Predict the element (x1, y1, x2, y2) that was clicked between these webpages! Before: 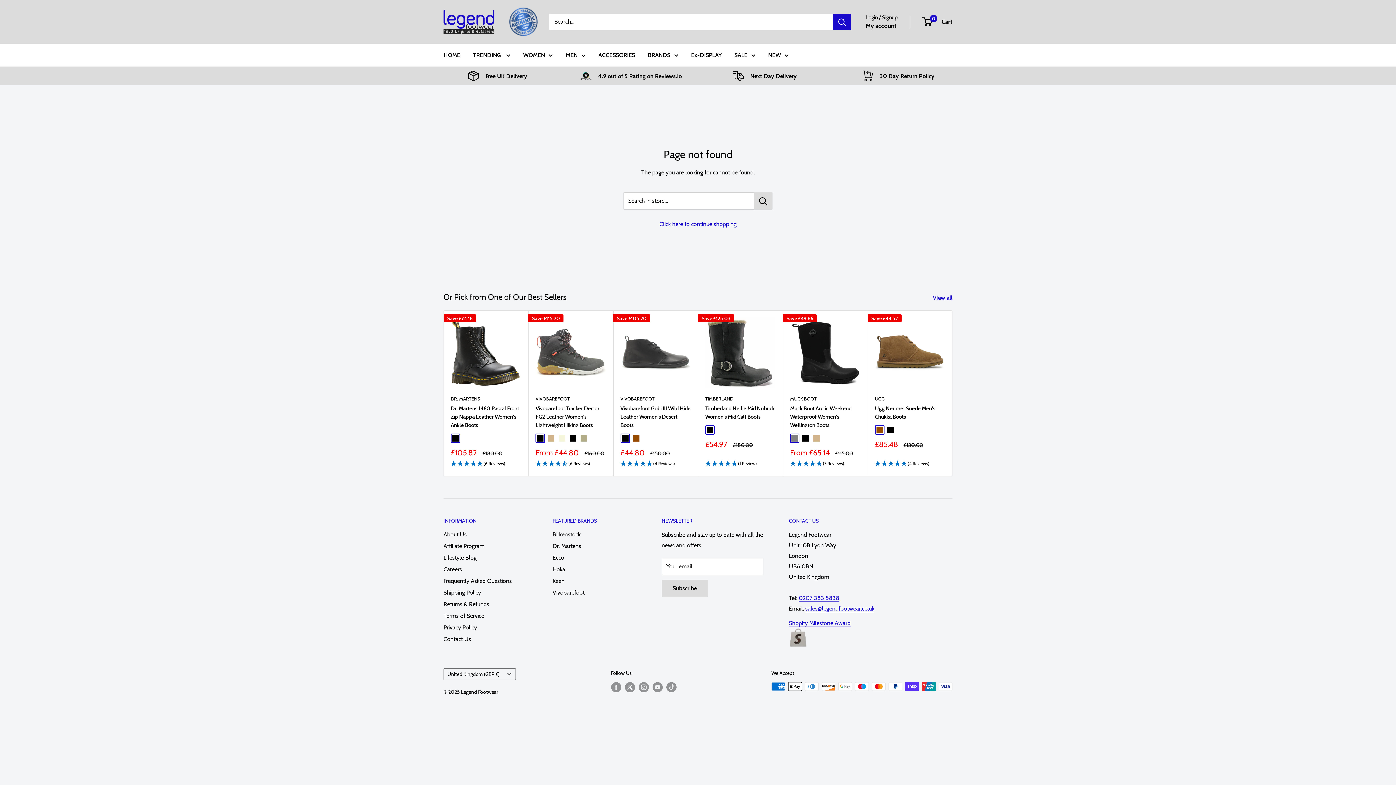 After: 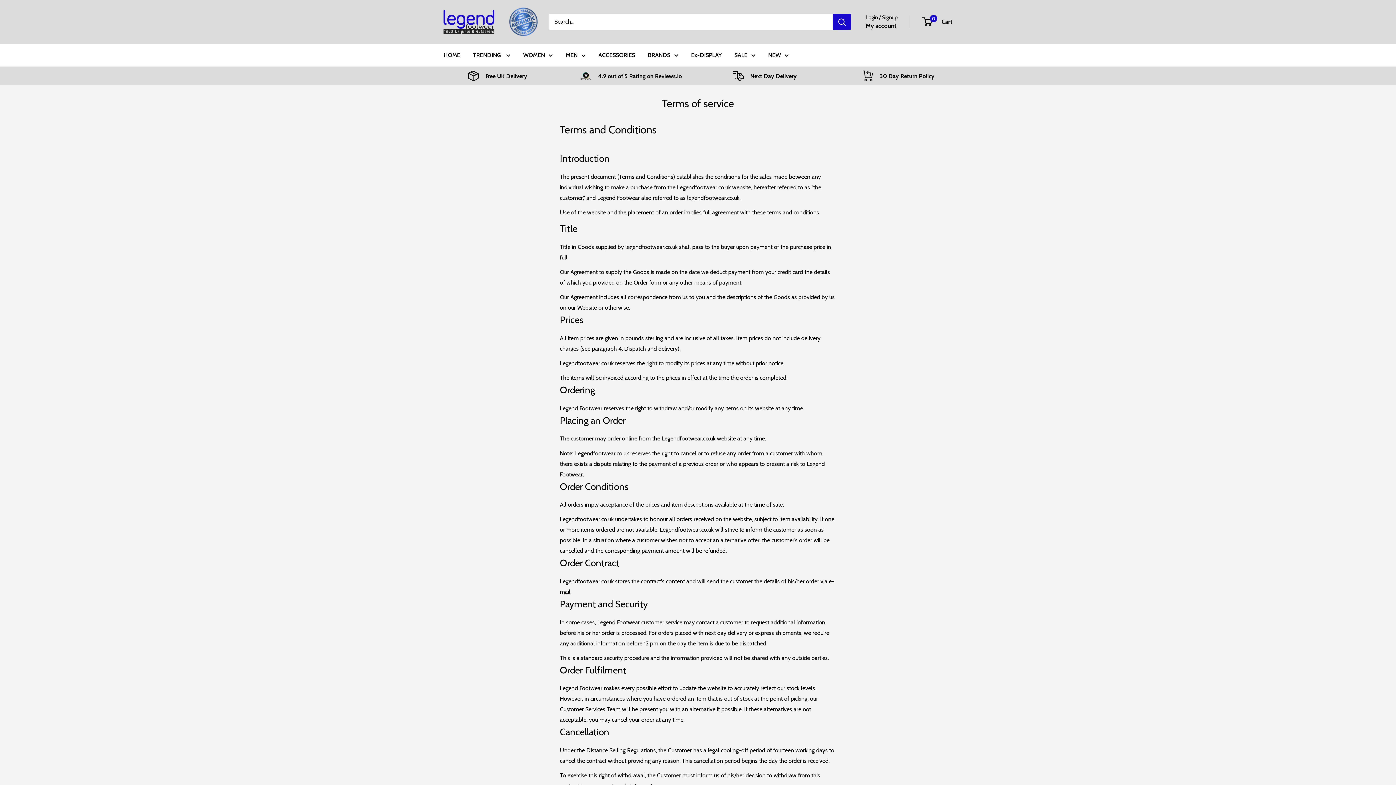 Action: label: Terms of Service bbox: (443, 610, 527, 622)